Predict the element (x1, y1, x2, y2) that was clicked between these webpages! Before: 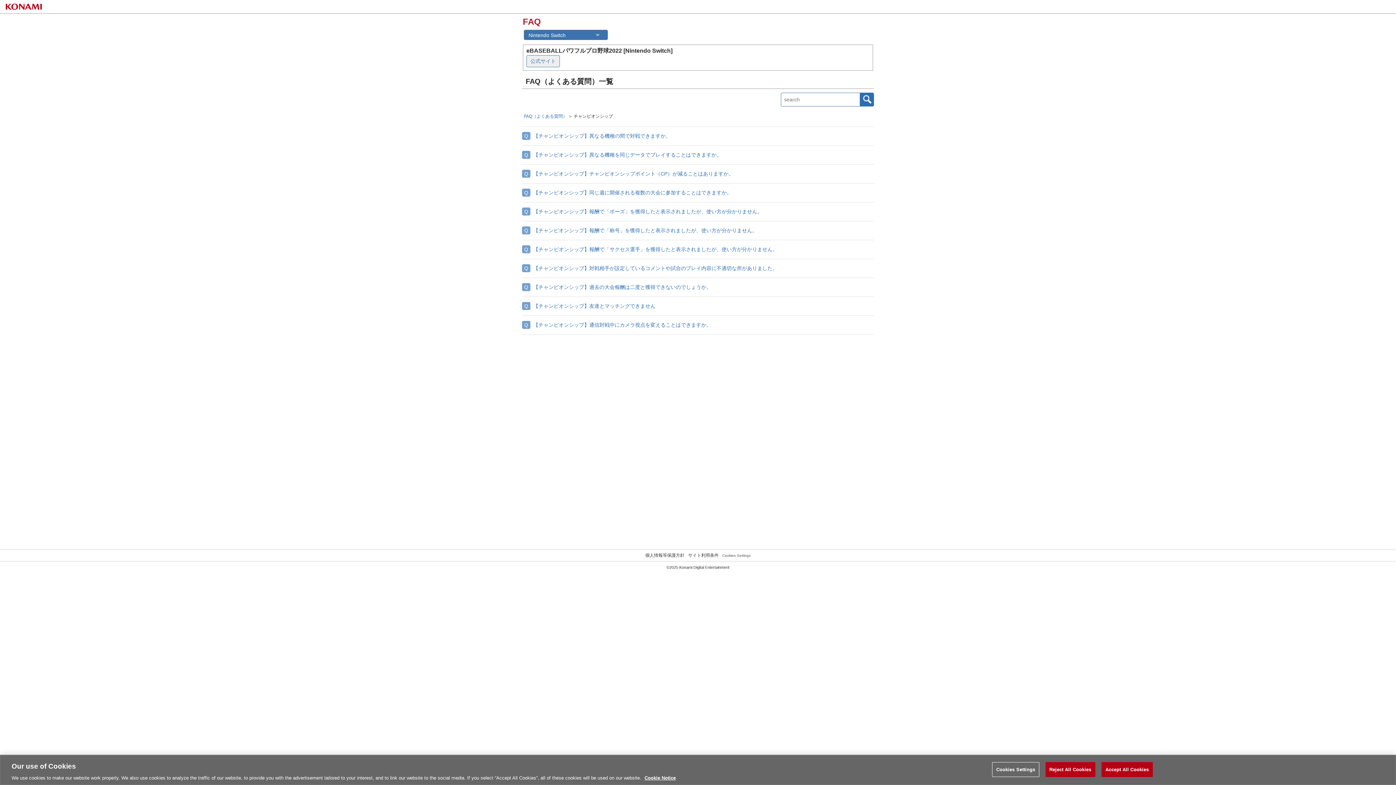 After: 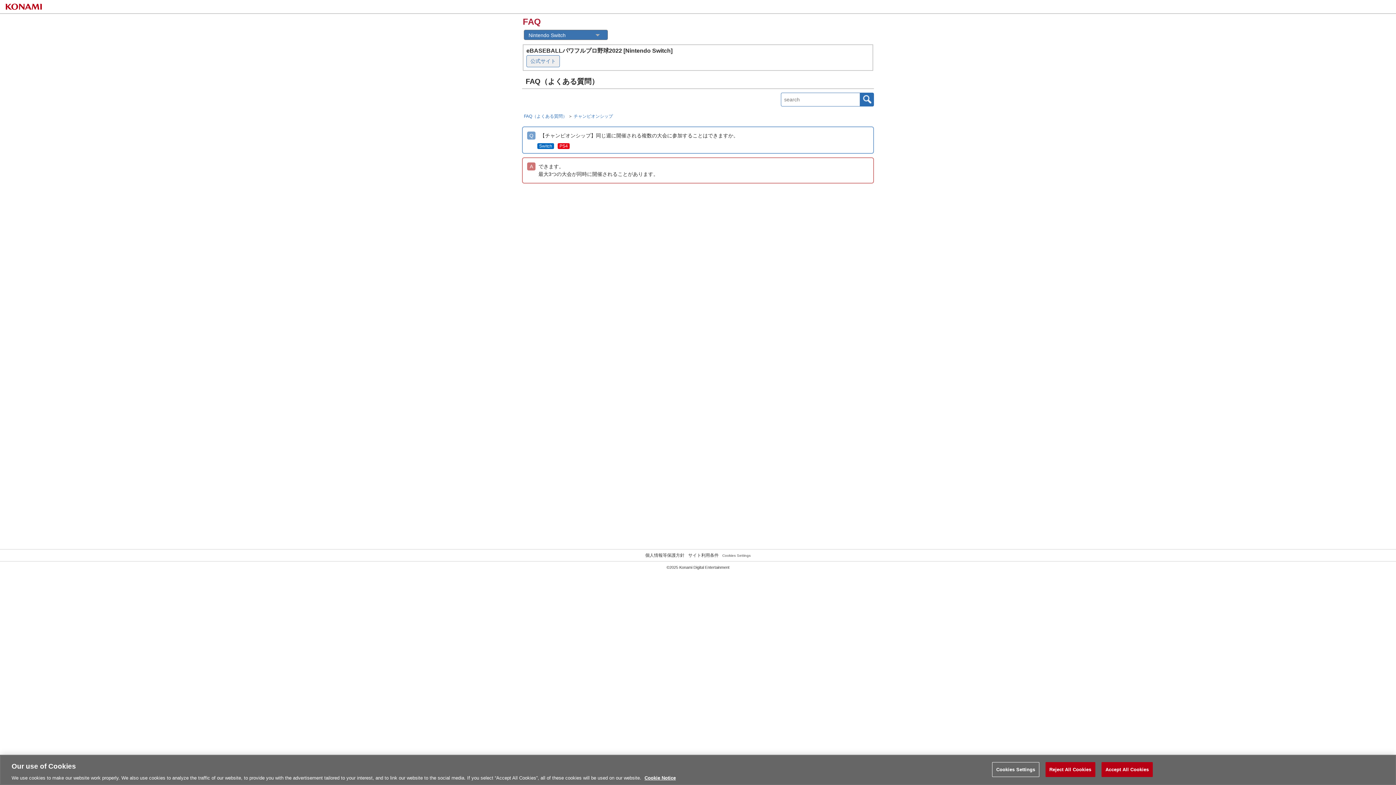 Action: bbox: (522, 189, 732, 195) label: 【チャンピオンシップ】同じ週に開催される複数の大会に参加することはできますか。